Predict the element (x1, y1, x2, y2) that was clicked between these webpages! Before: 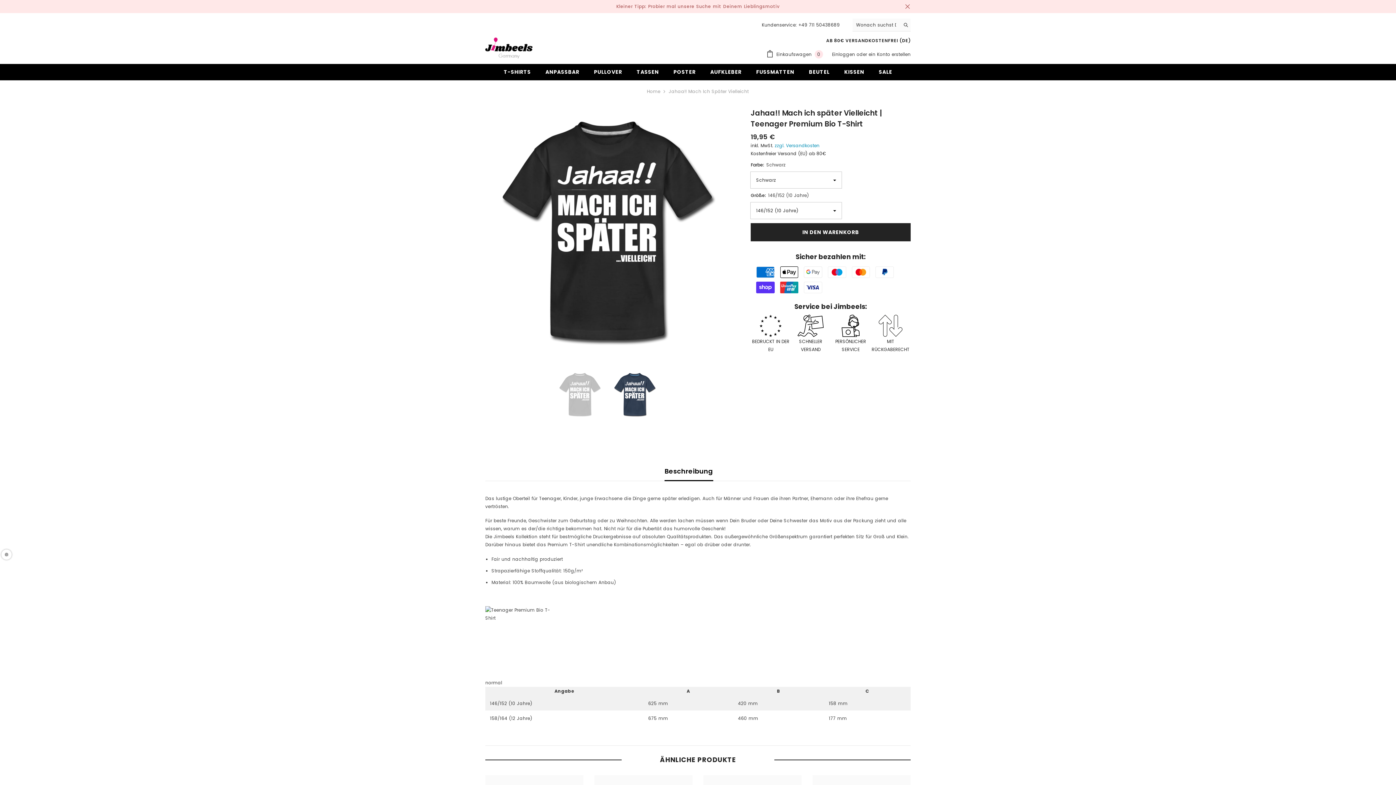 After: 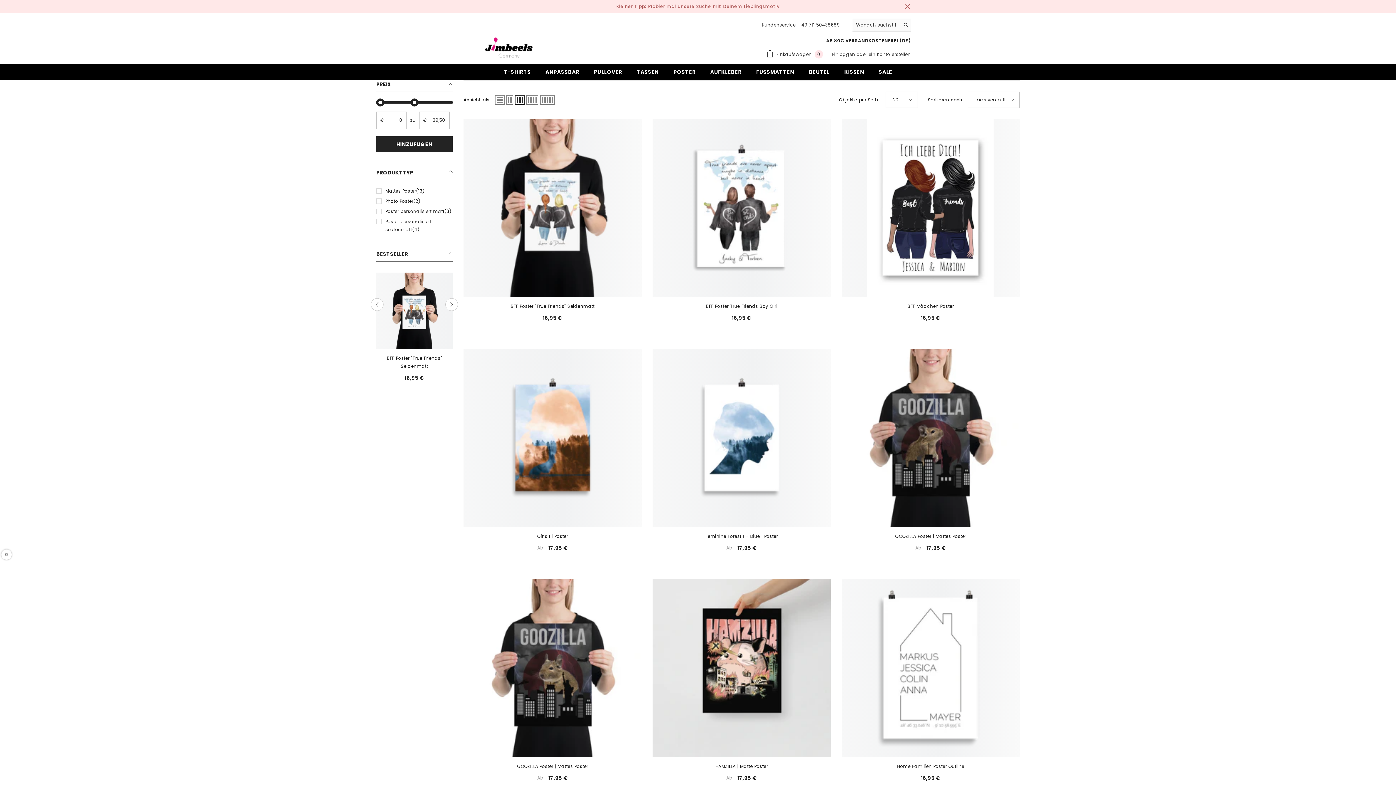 Action: label: POSTER bbox: (666, 68, 703, 80)